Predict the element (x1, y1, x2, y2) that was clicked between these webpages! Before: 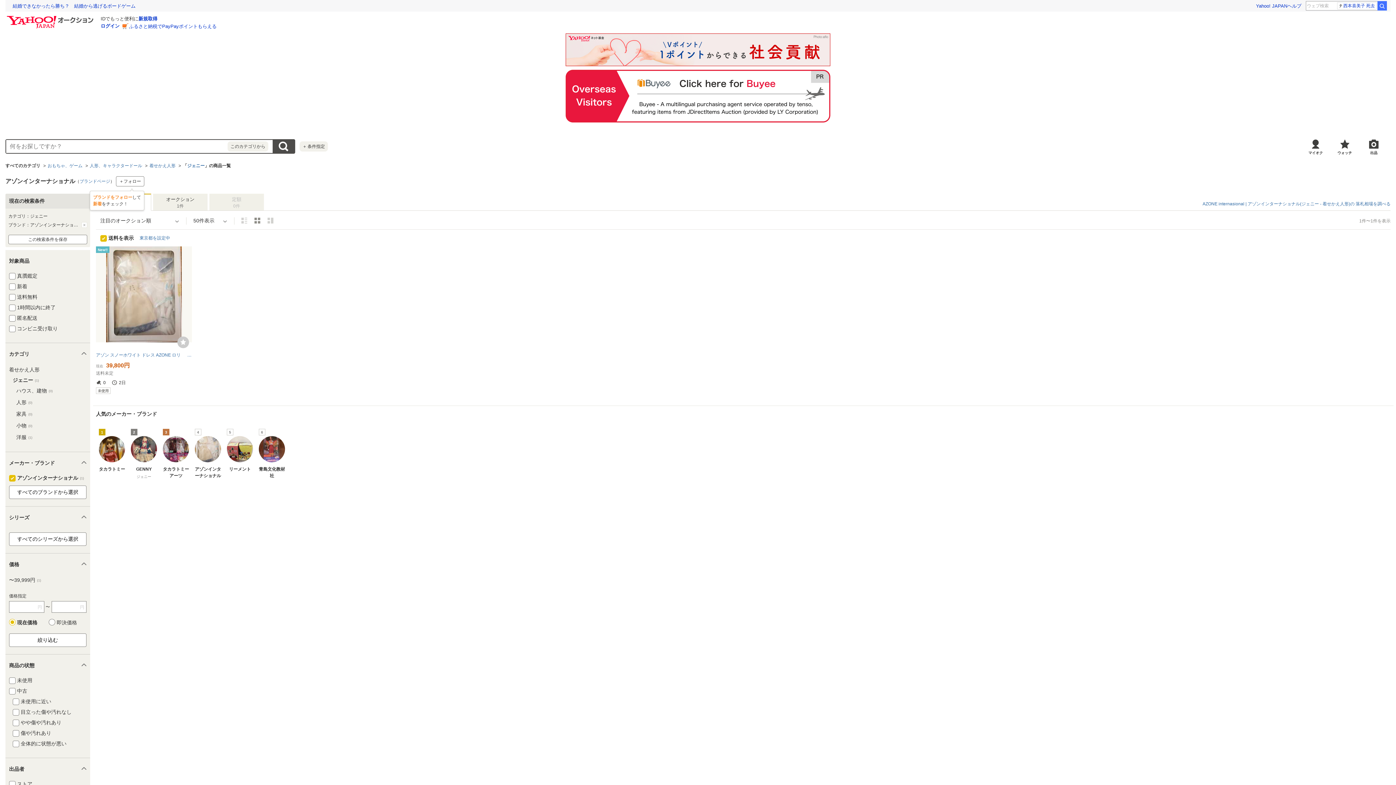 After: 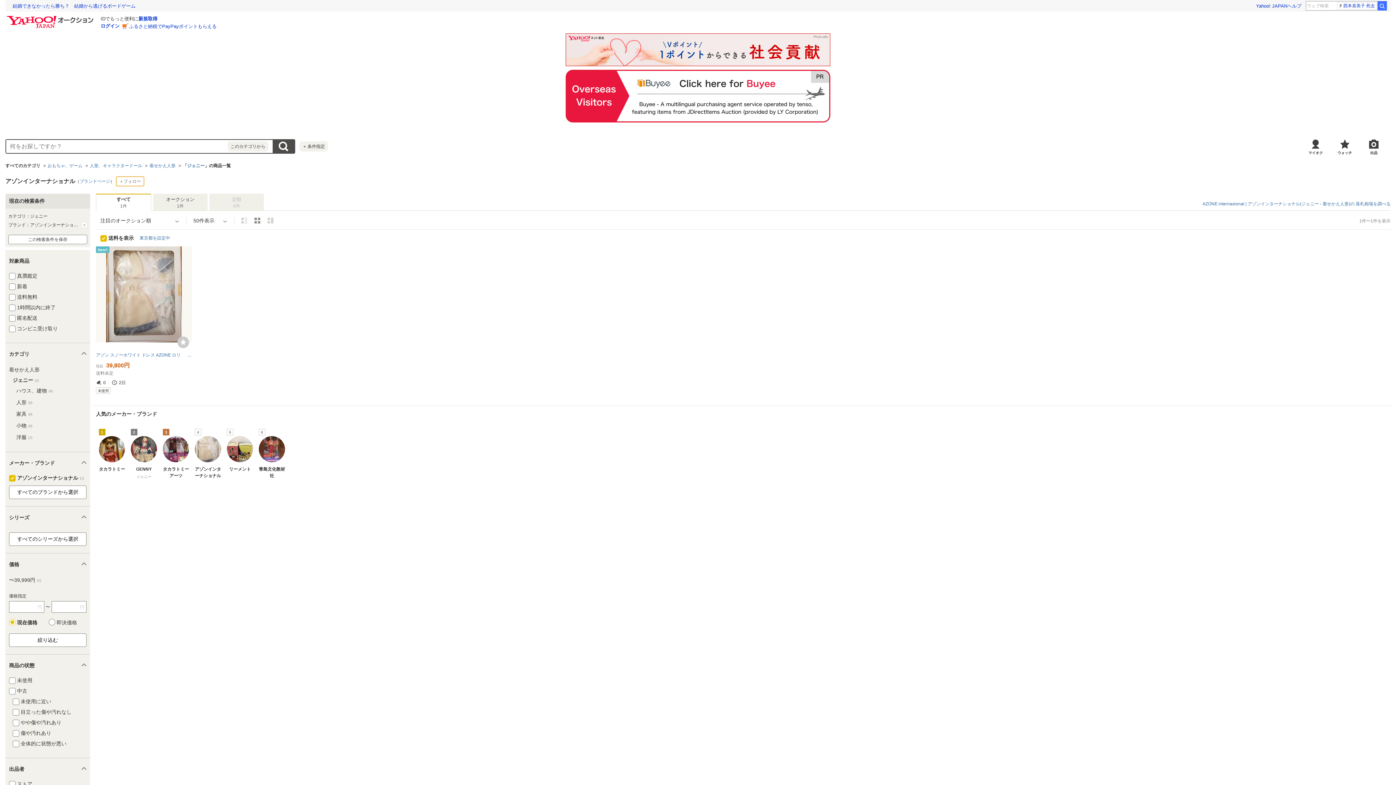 Action: bbox: (116, 178, 144, 189) label: ＋フォロー